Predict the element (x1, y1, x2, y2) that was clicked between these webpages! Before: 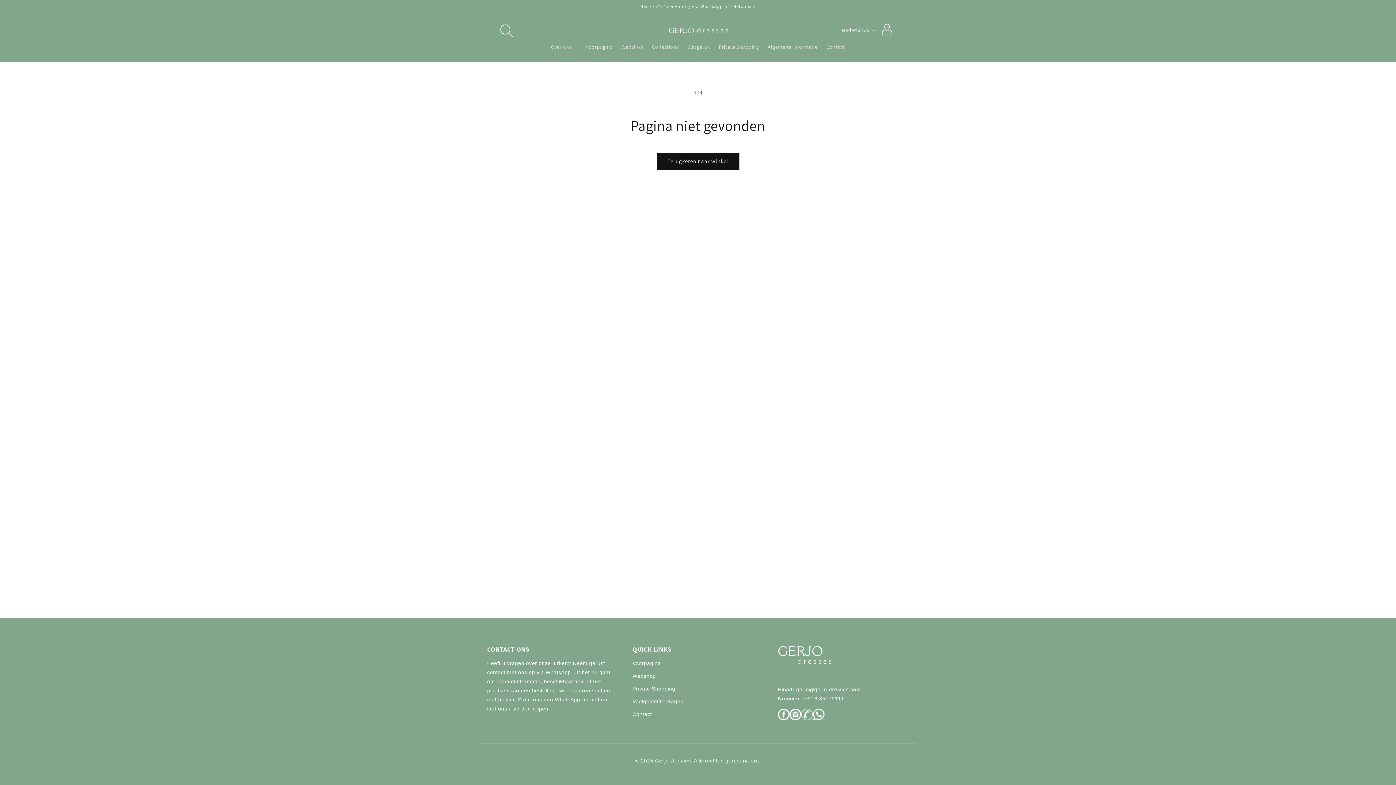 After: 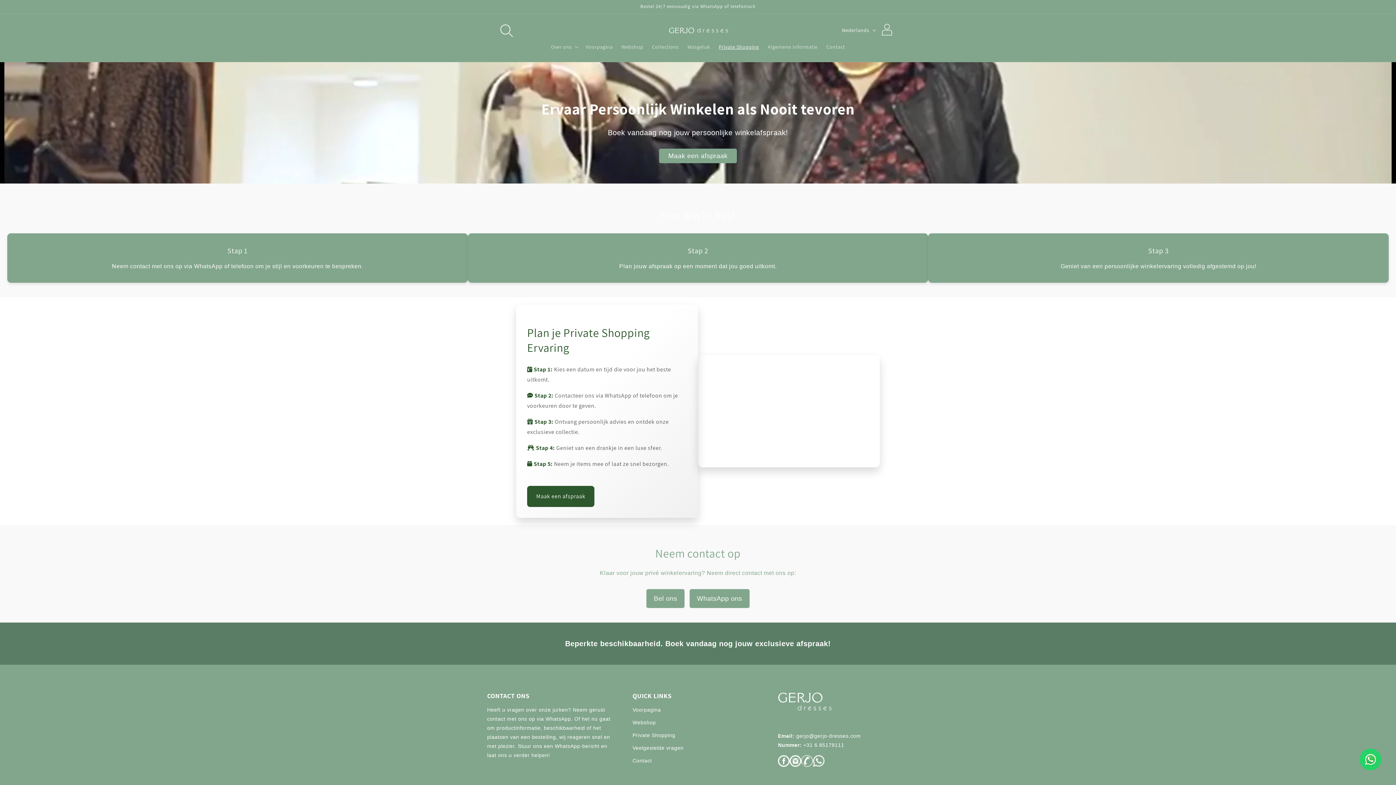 Action: bbox: (714, 39, 763, 54) label: Private Shopping